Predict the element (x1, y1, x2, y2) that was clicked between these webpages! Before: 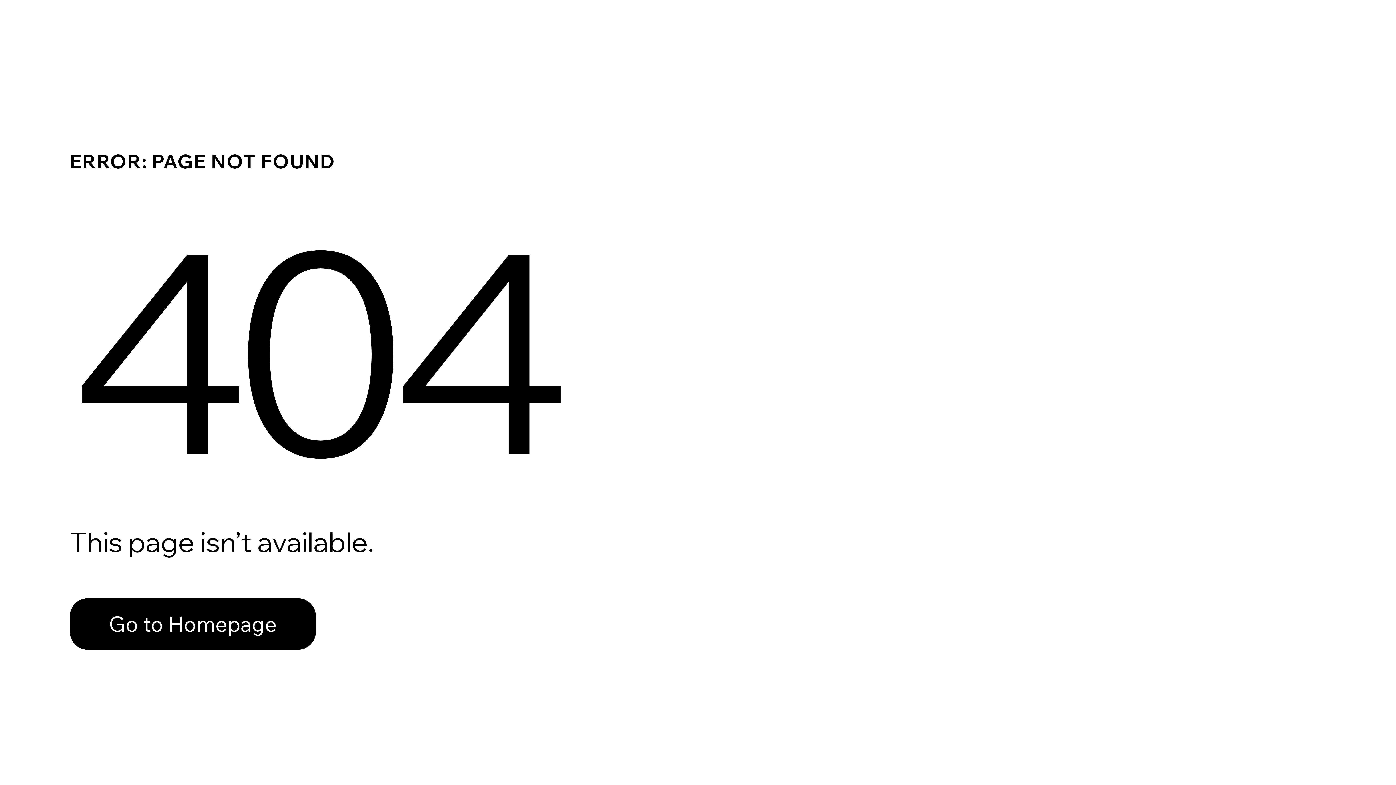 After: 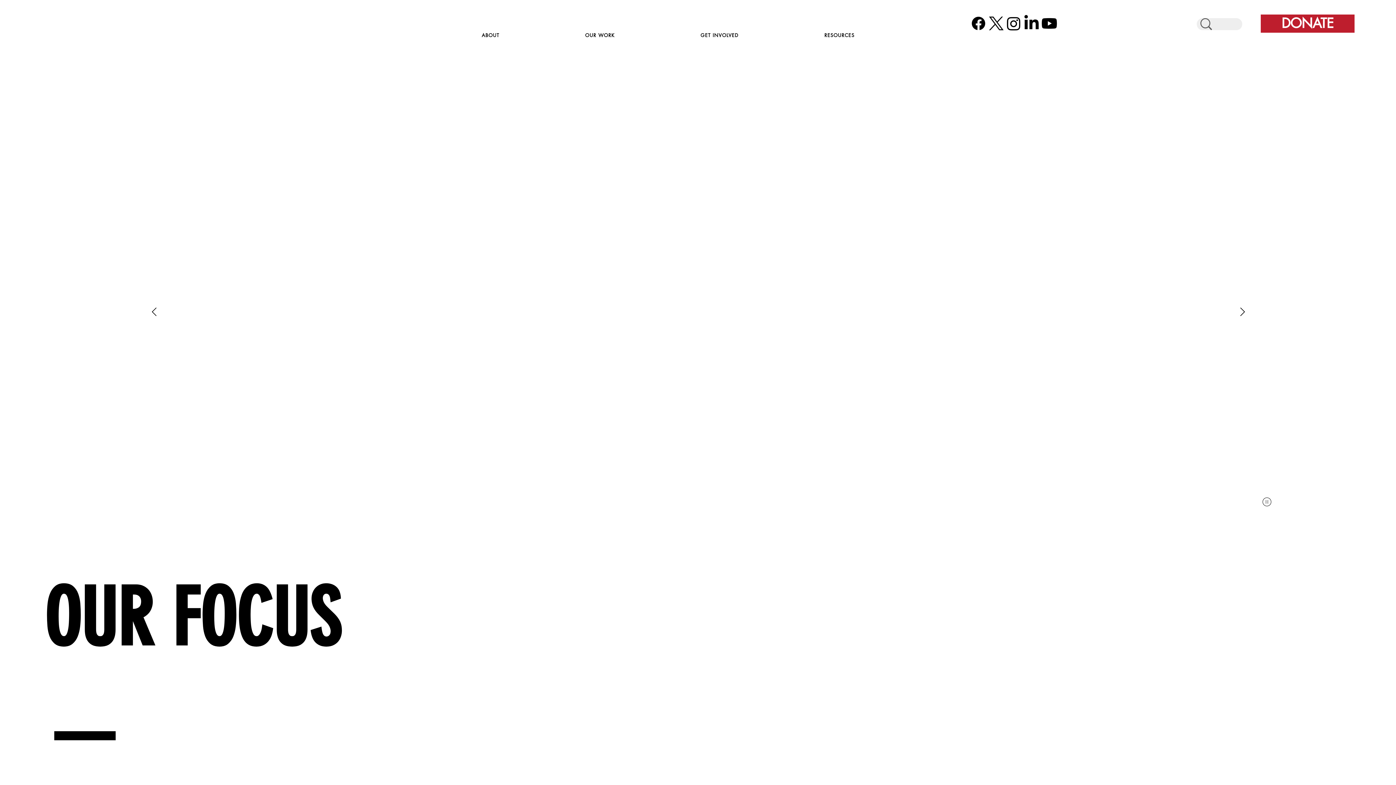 Action: bbox: (69, 598, 316, 650) label: Go to Homepage